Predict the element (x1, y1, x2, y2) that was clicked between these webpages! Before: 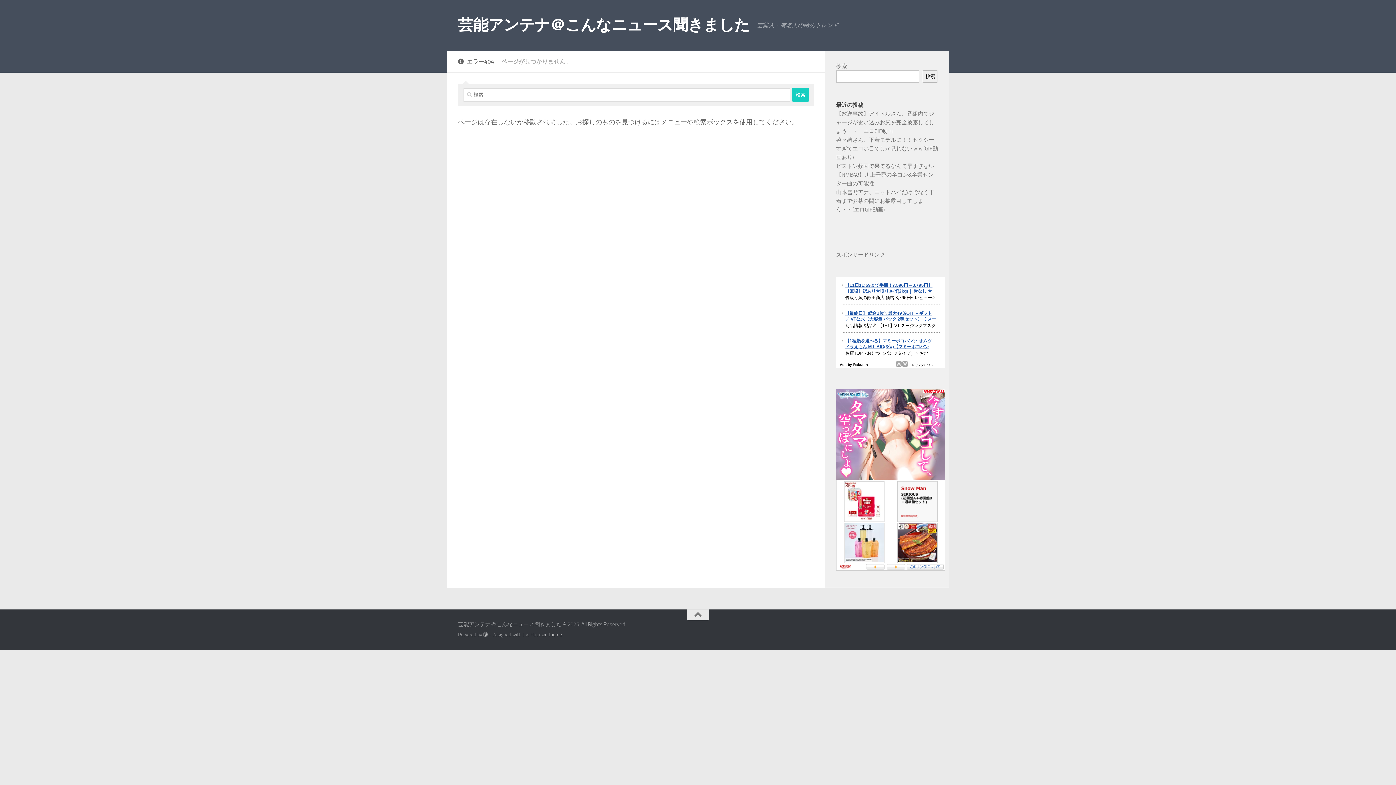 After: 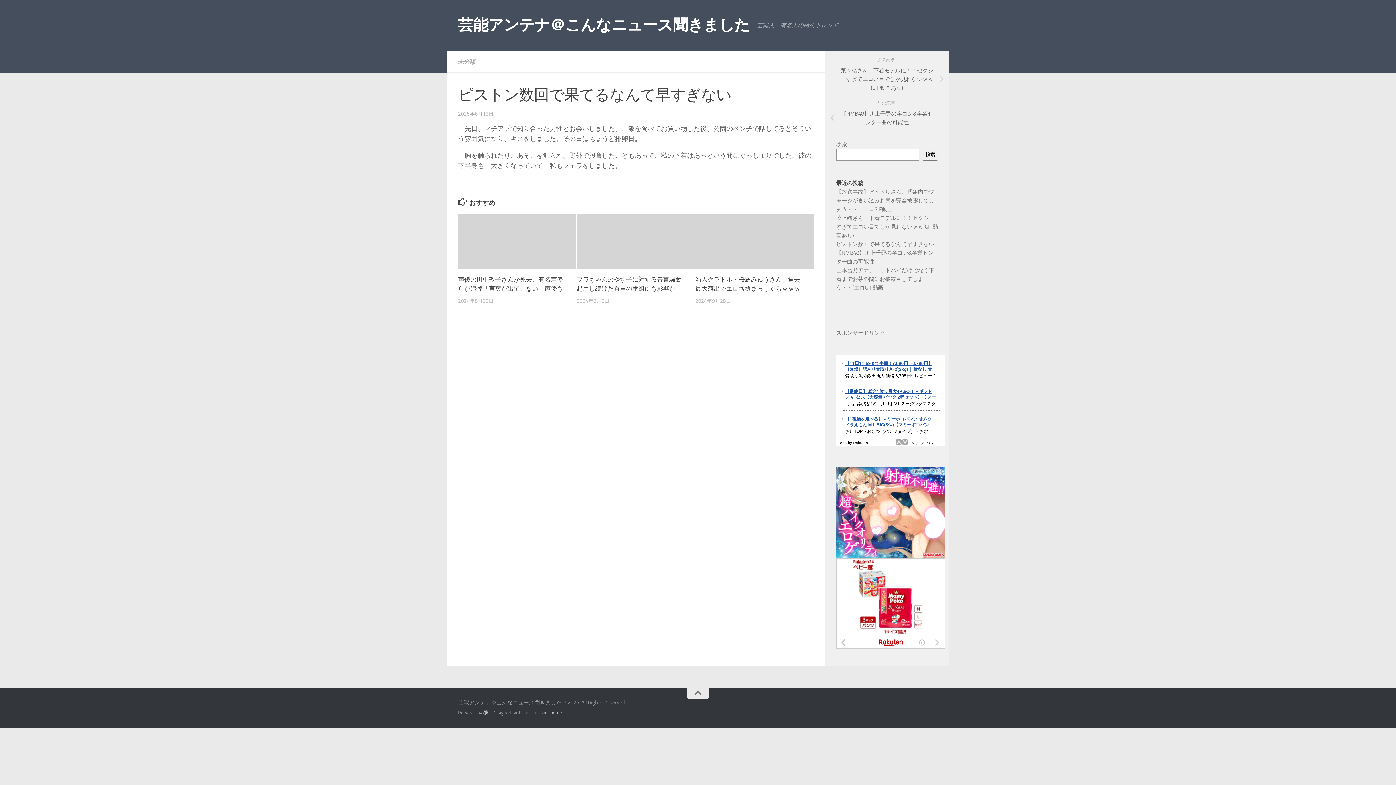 Action: label: ピストン数回で果てるなんて早すぎない bbox: (836, 162, 934, 169)